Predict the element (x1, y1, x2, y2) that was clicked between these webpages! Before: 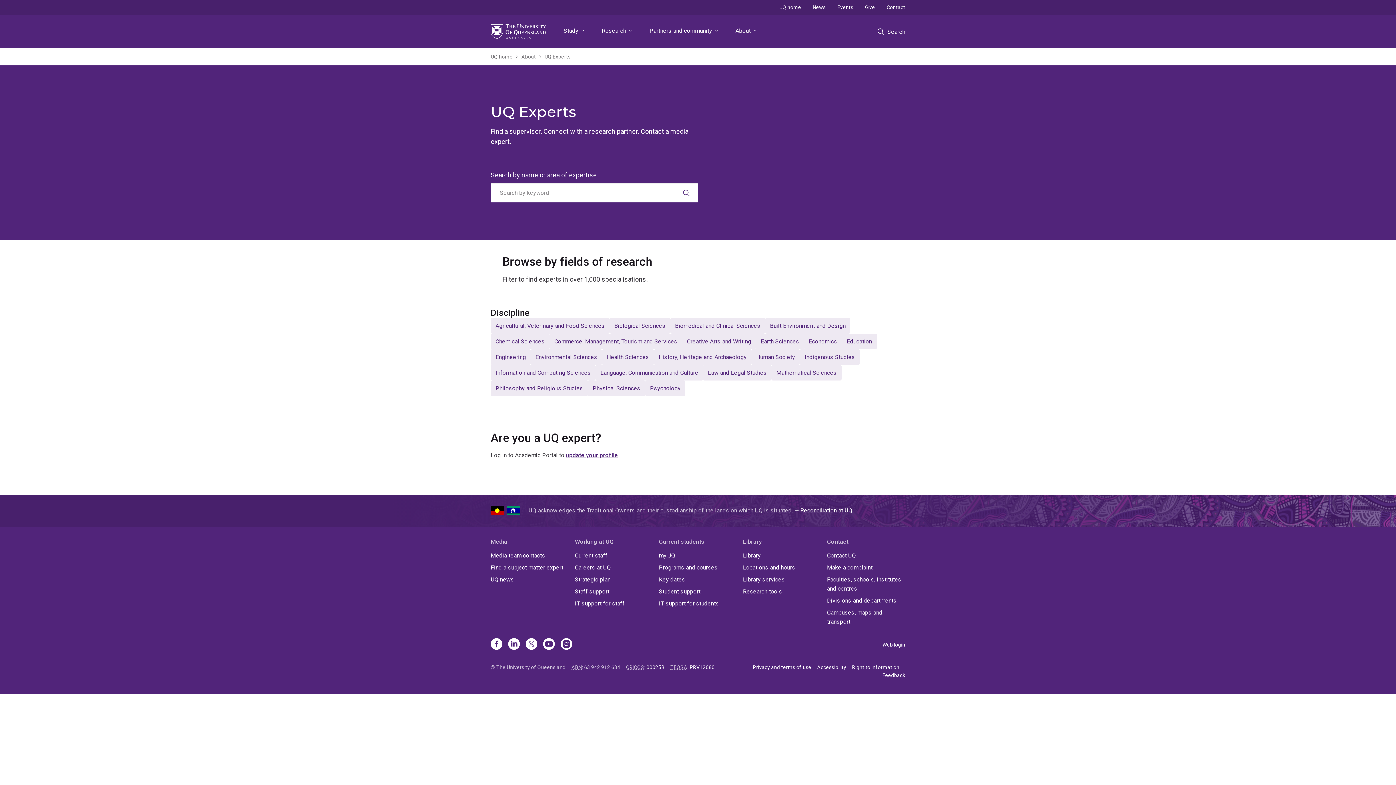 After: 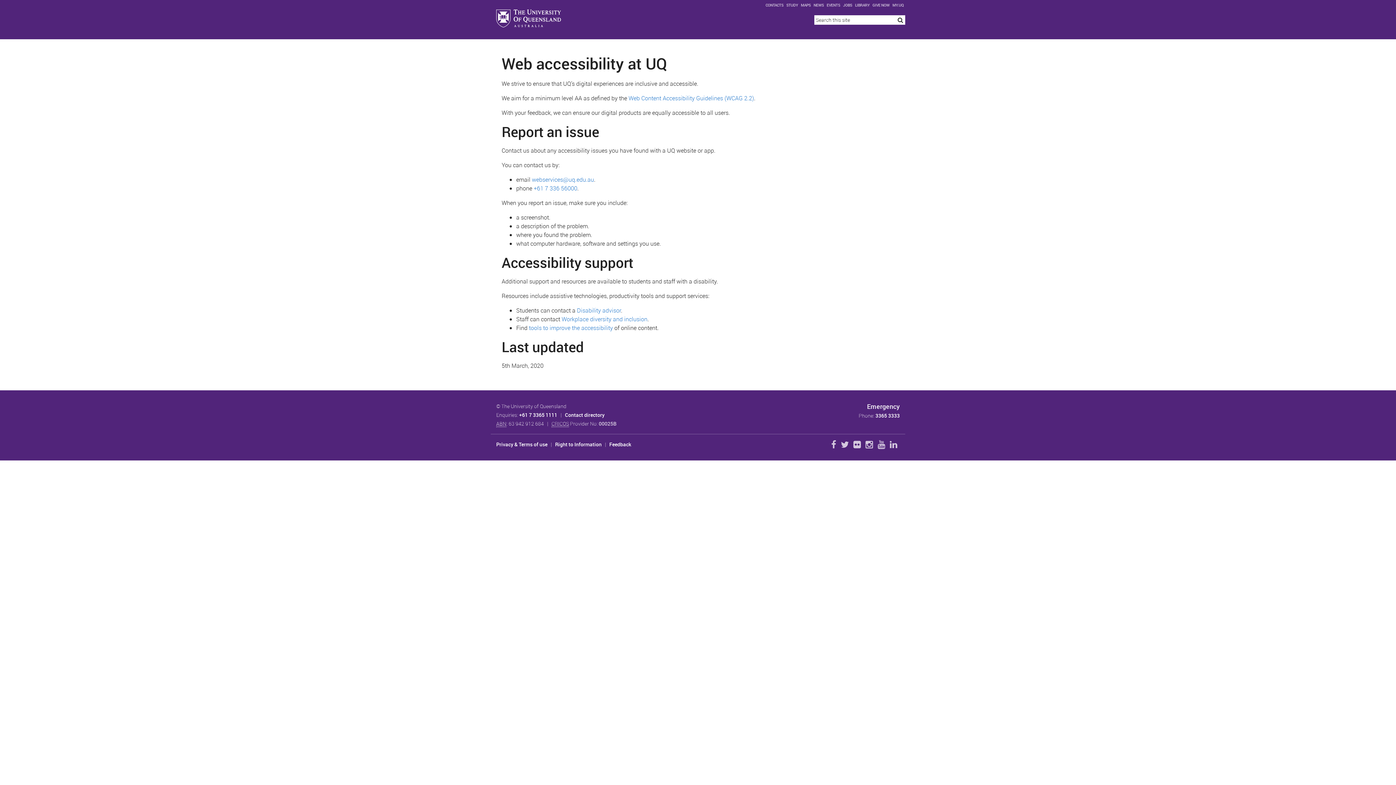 Action: label: Accessibility bbox: (817, 664, 846, 670)